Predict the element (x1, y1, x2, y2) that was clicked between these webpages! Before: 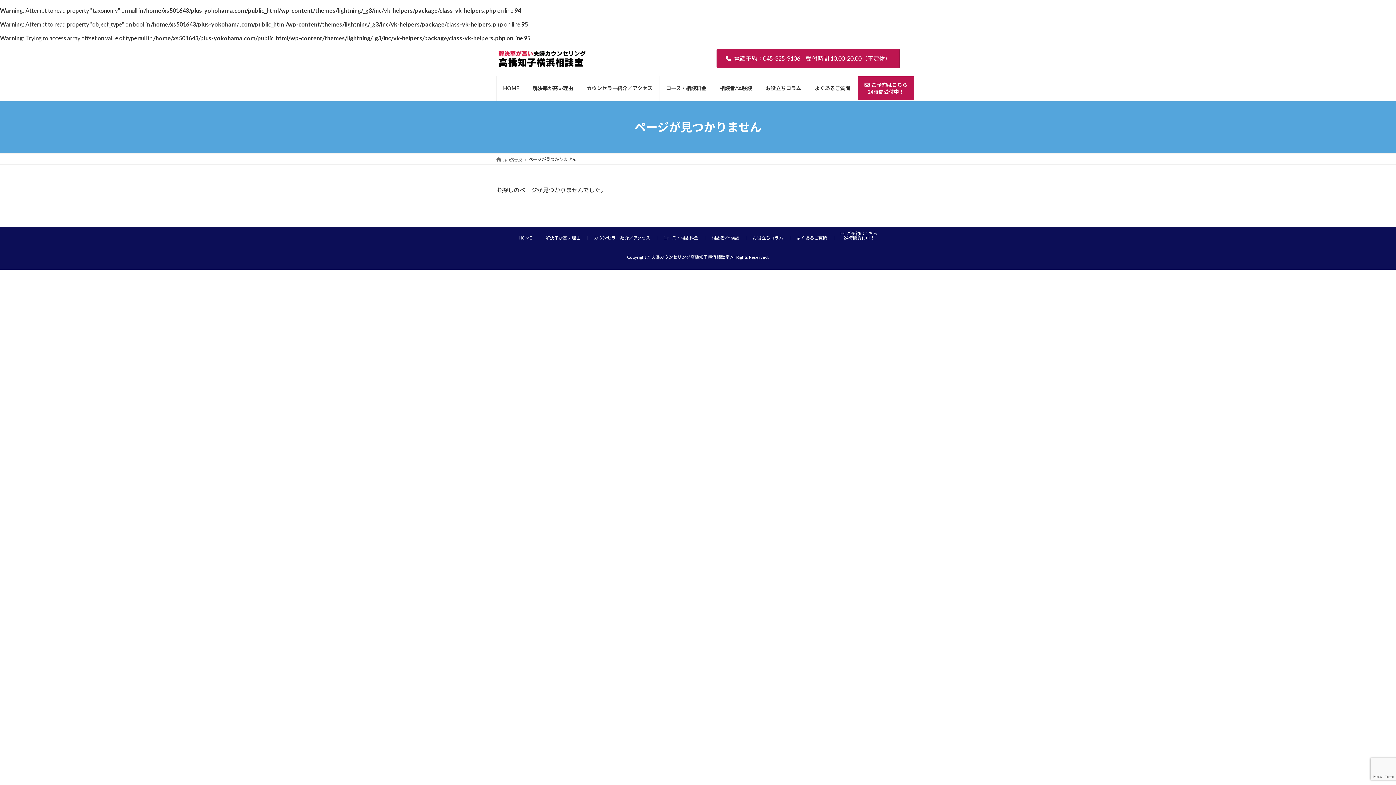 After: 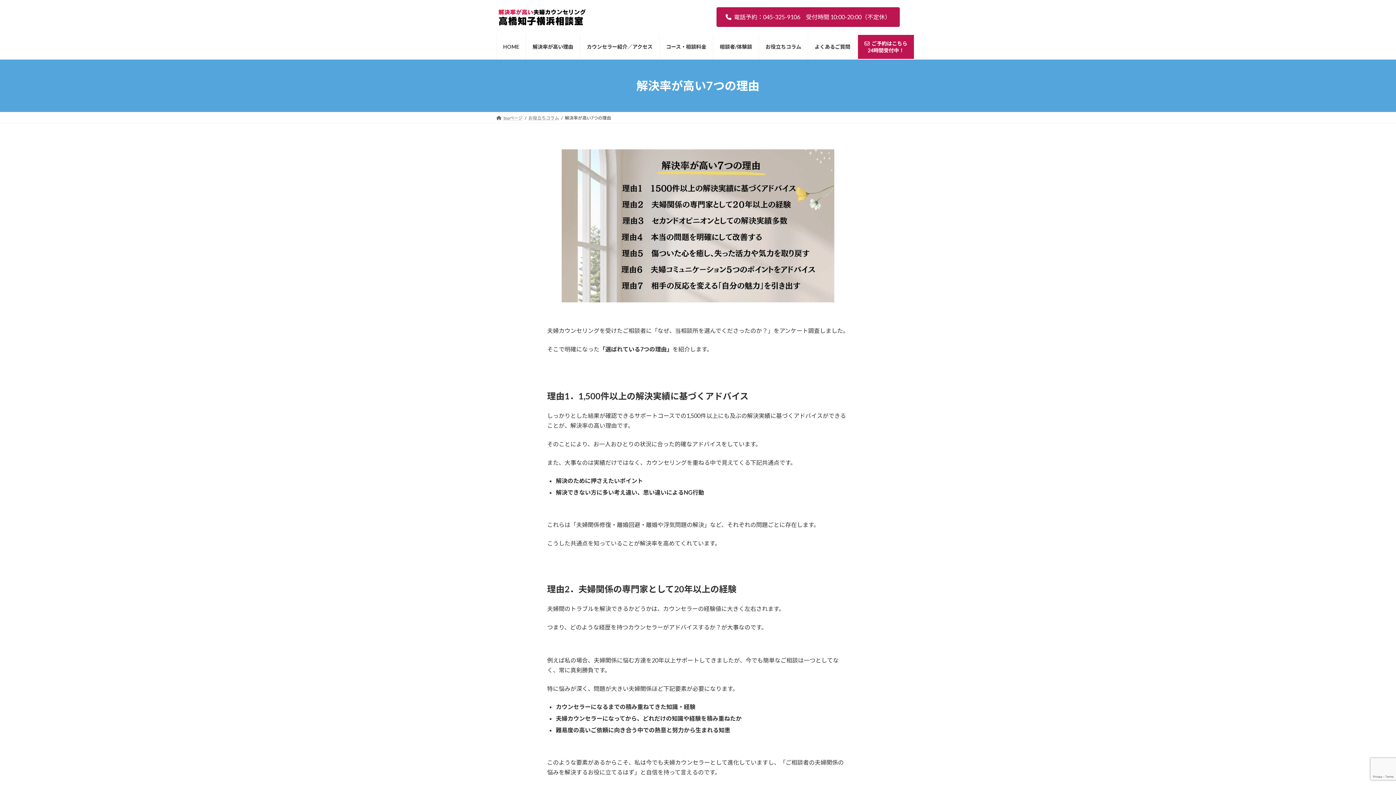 Action: label: 解決率が高い理由 bbox: (545, 235, 580, 240)